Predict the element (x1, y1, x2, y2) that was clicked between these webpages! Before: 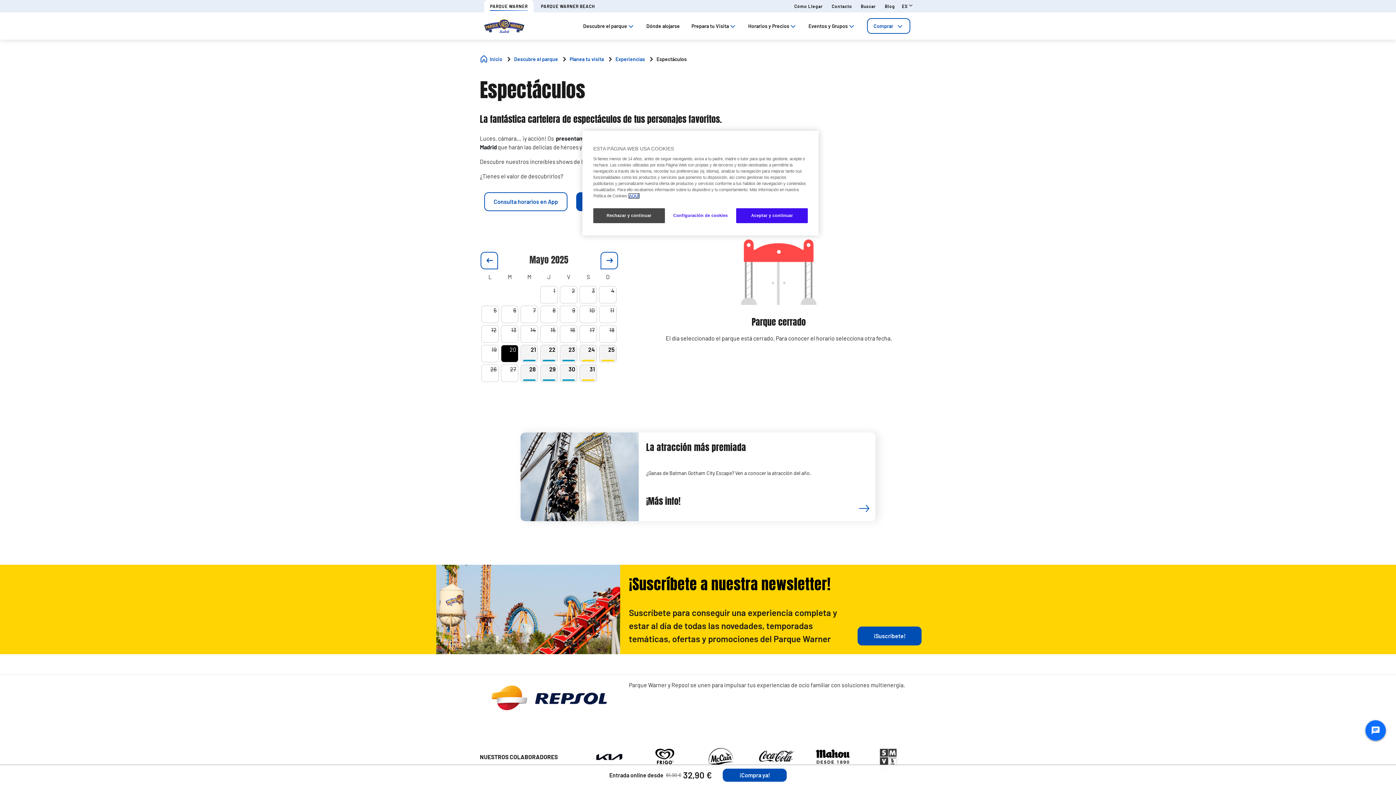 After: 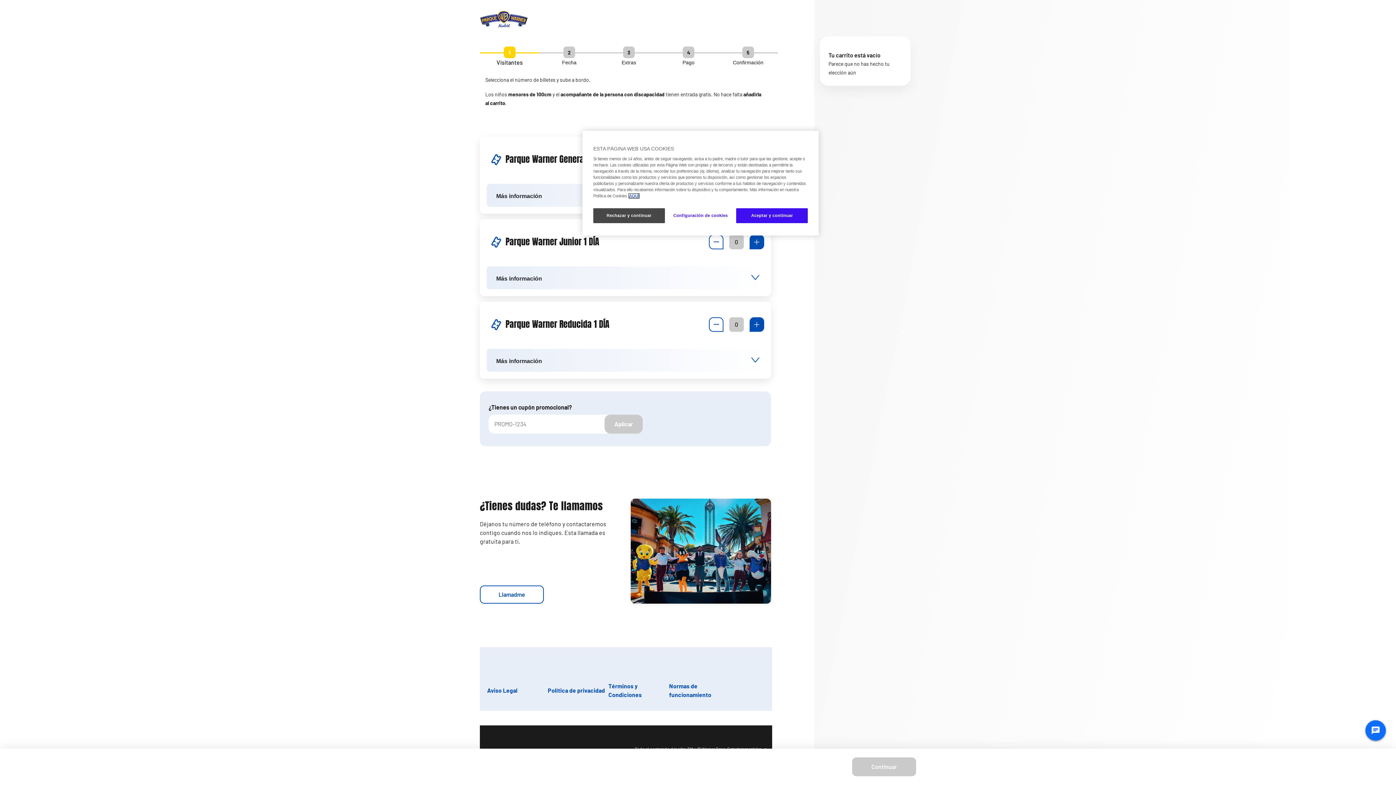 Action: bbox: (732, 771, 777, 779) label: ¡Compra ya!